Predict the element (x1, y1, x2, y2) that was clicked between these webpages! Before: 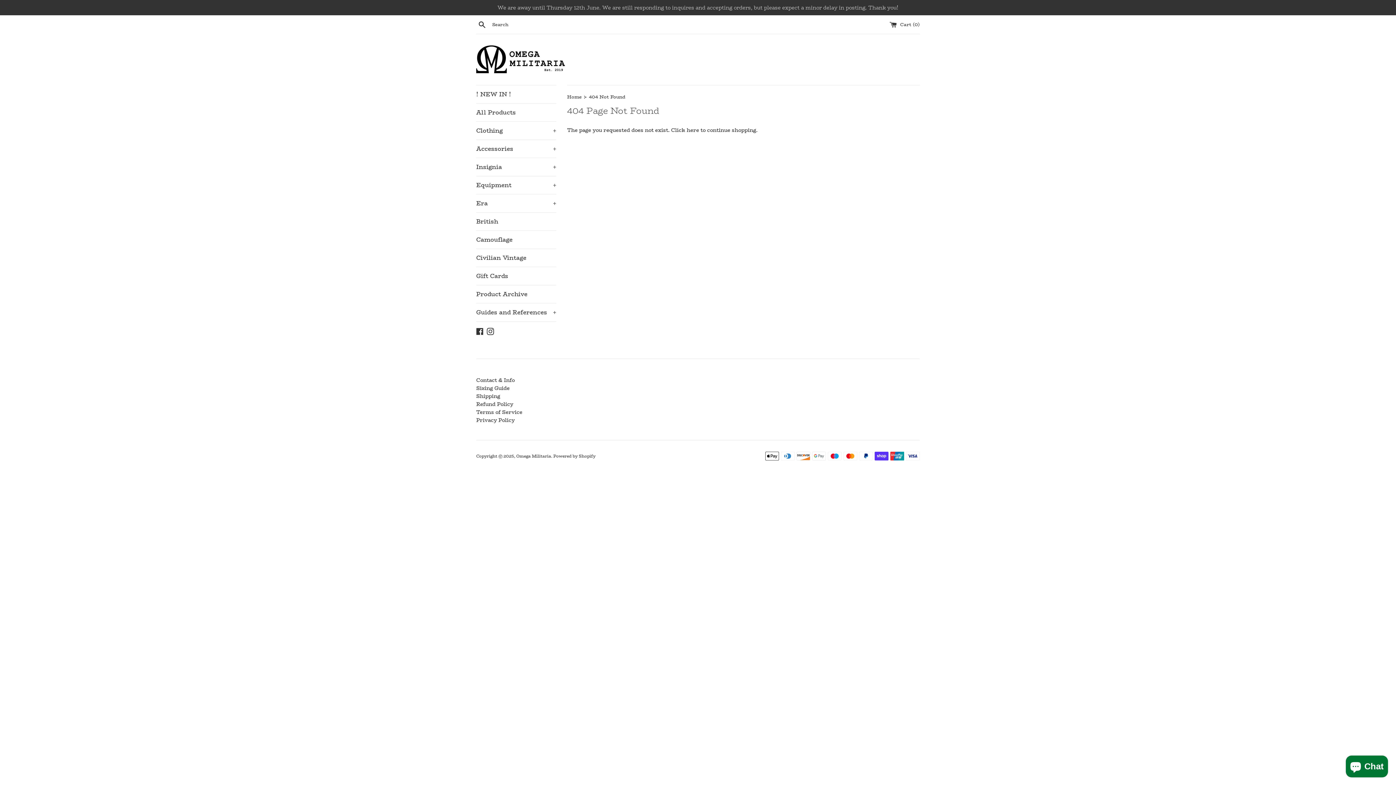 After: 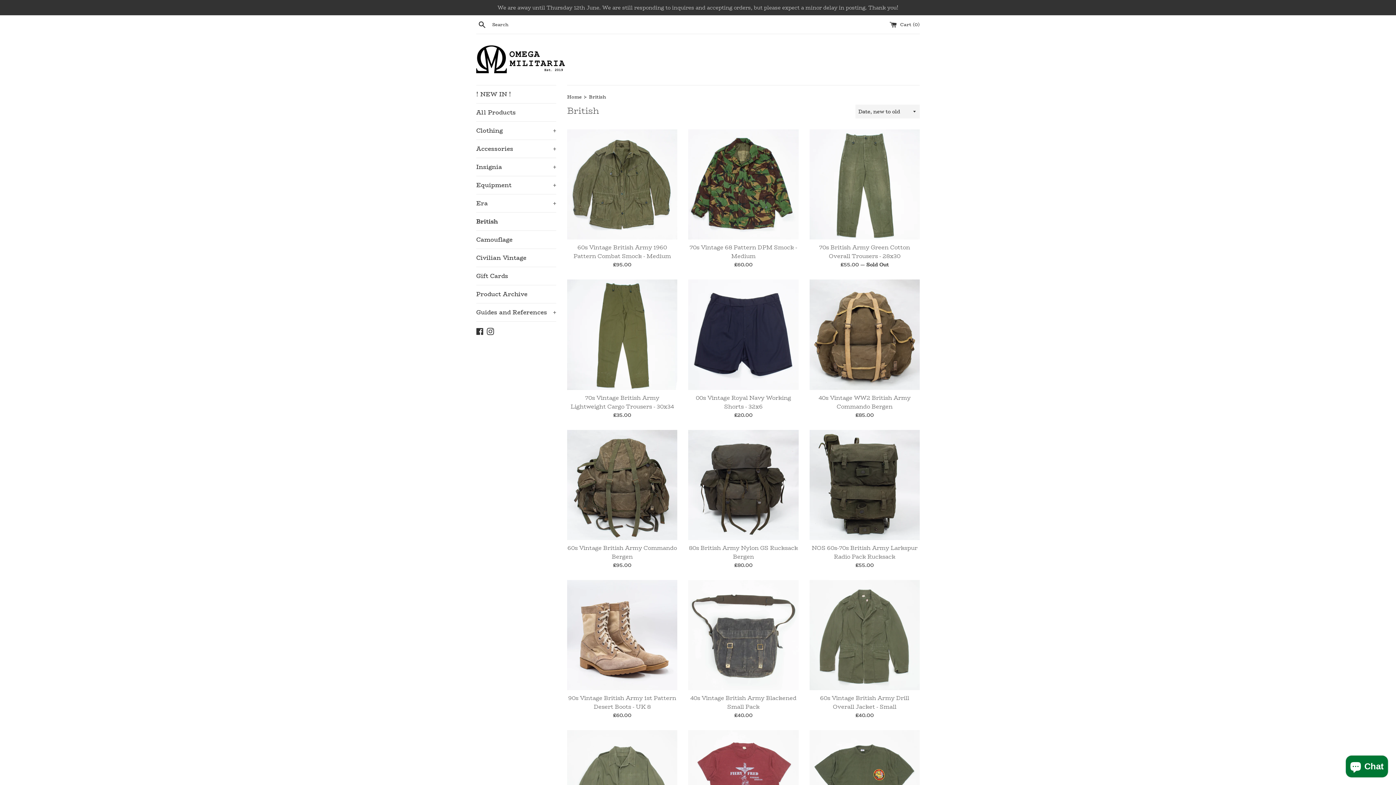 Action: bbox: (476, 212, 556, 230) label: British